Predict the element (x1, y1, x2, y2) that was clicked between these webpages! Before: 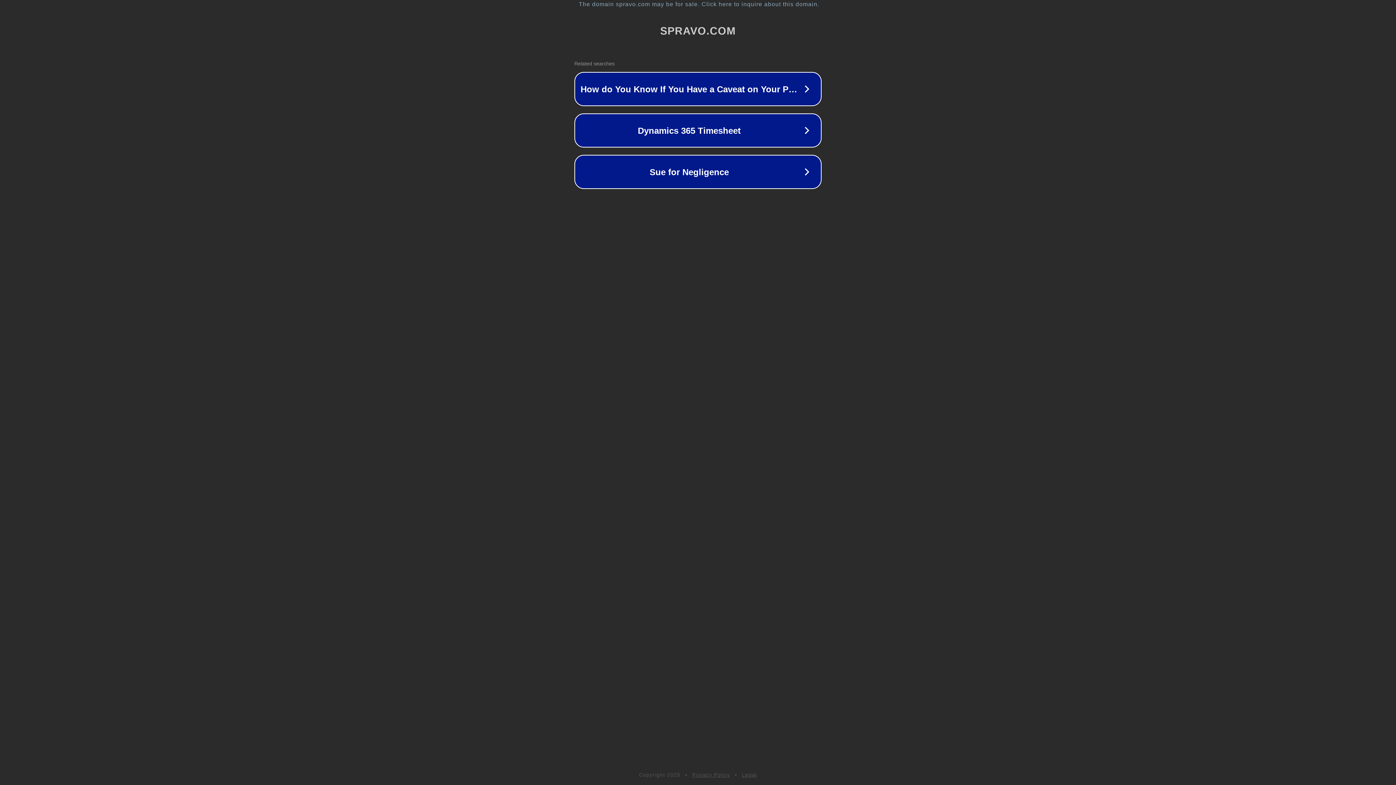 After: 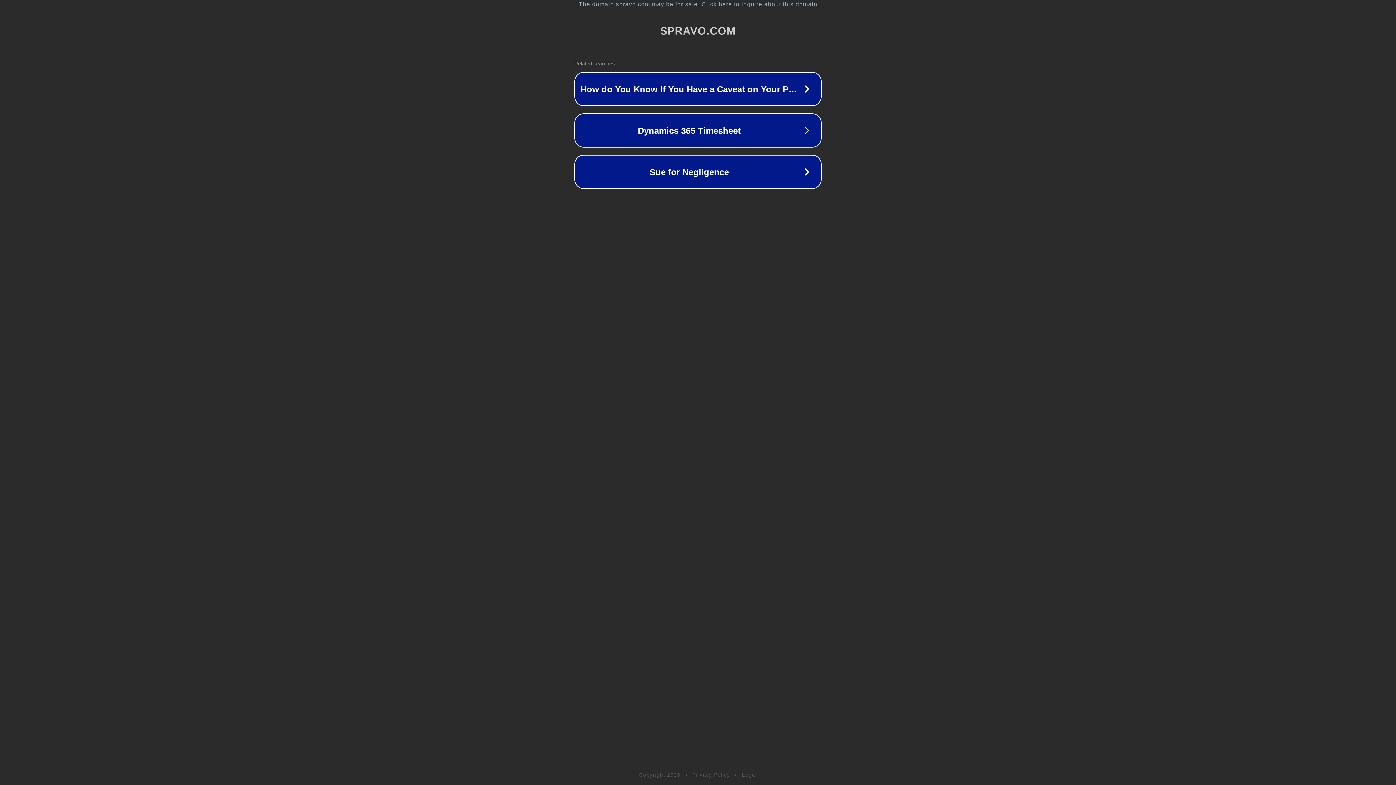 Action: label: Legal bbox: (742, 772, 757, 778)